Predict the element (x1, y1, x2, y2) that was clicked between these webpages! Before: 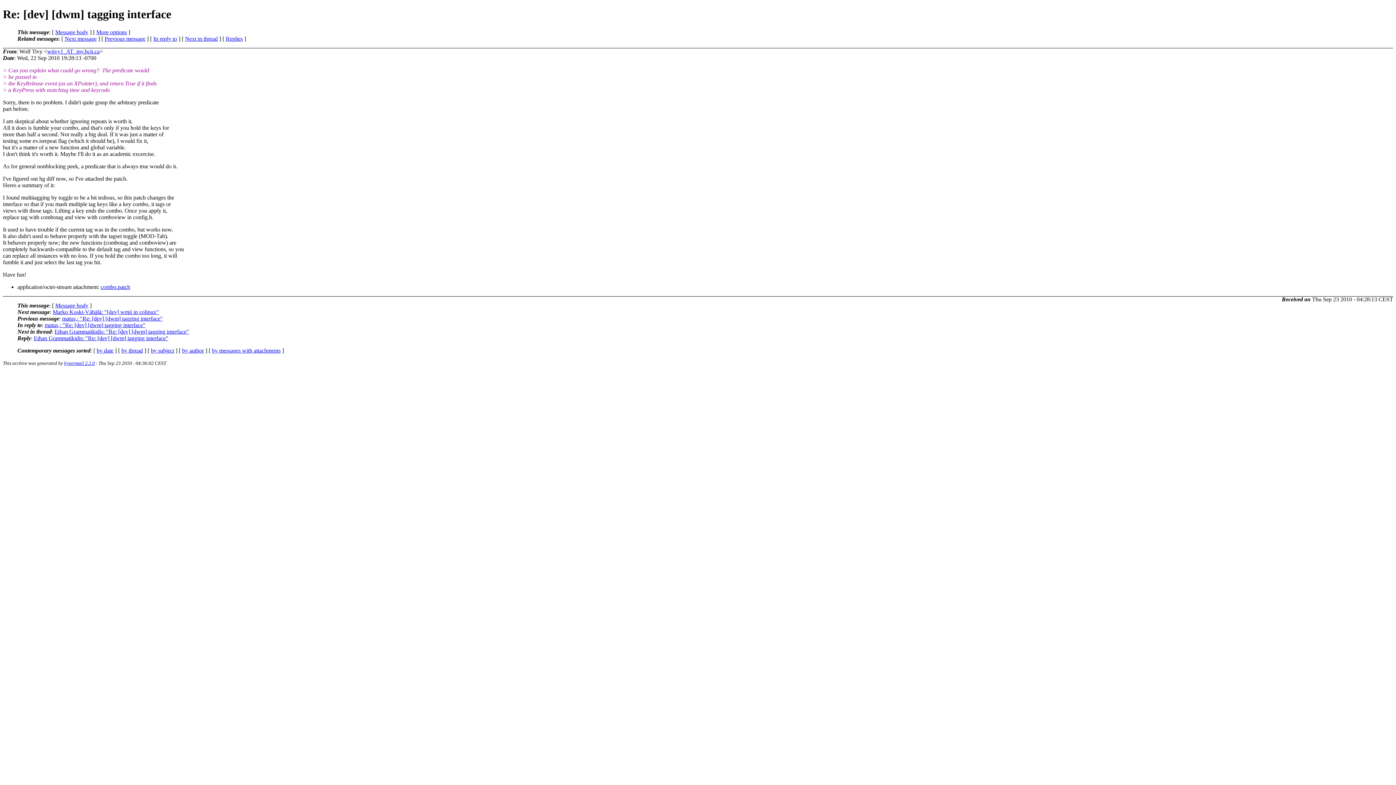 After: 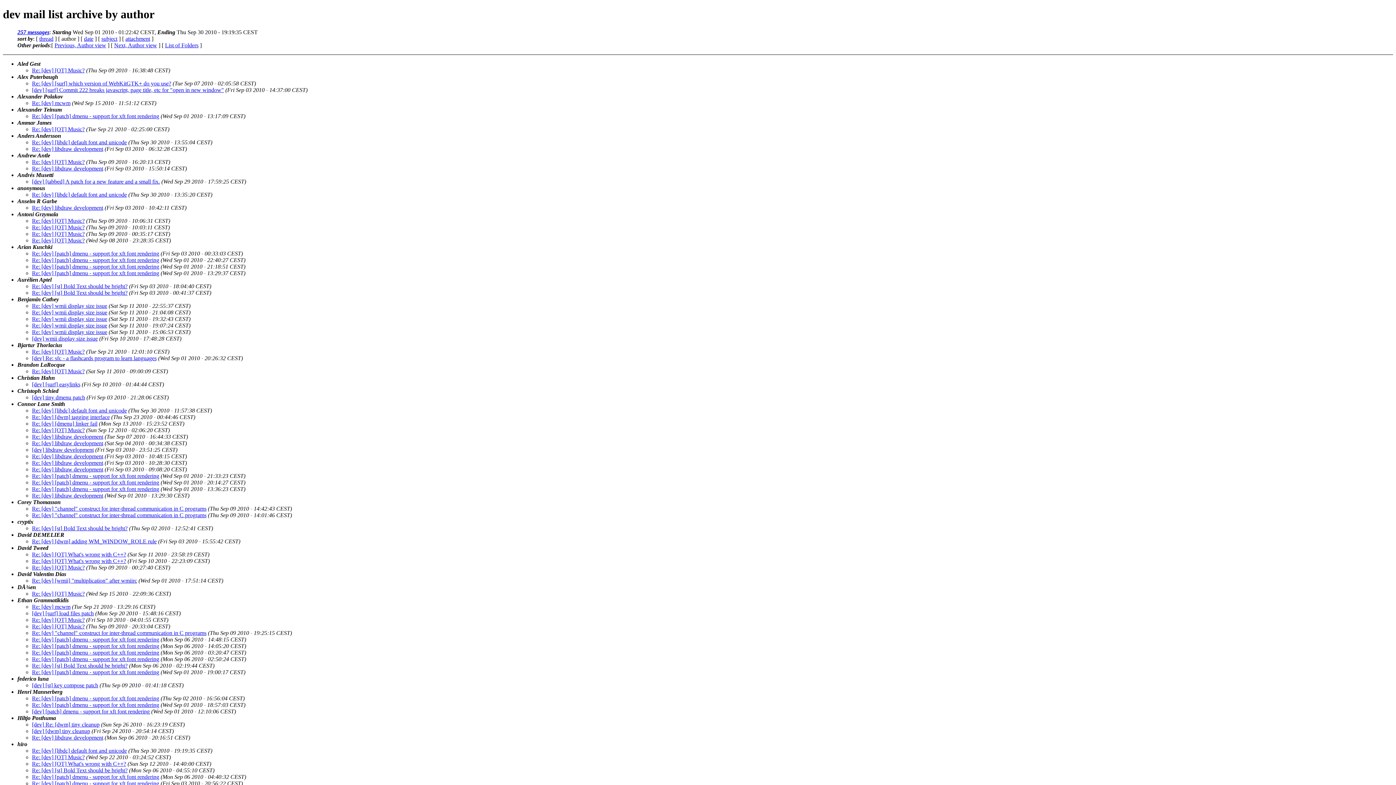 Action: label: by author bbox: (182, 347, 204, 353)